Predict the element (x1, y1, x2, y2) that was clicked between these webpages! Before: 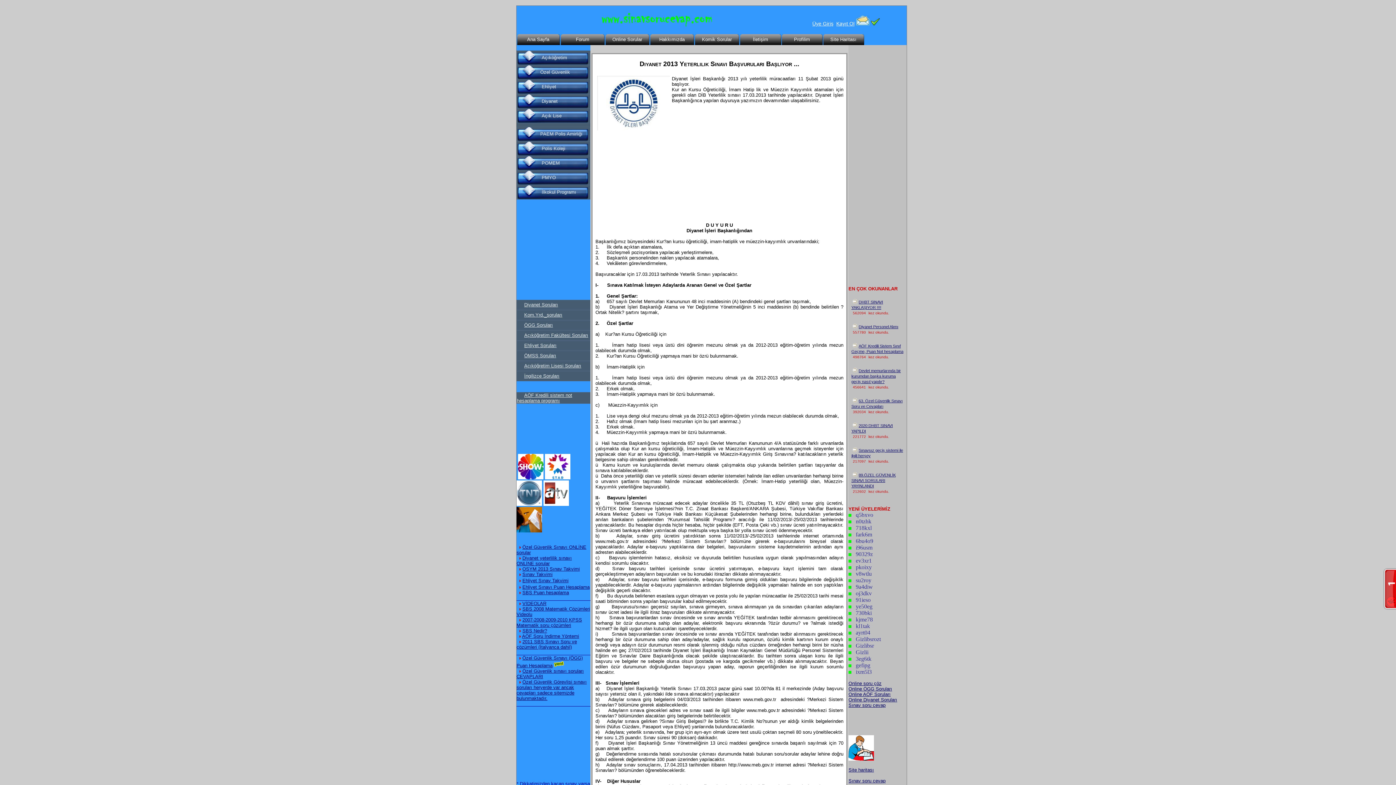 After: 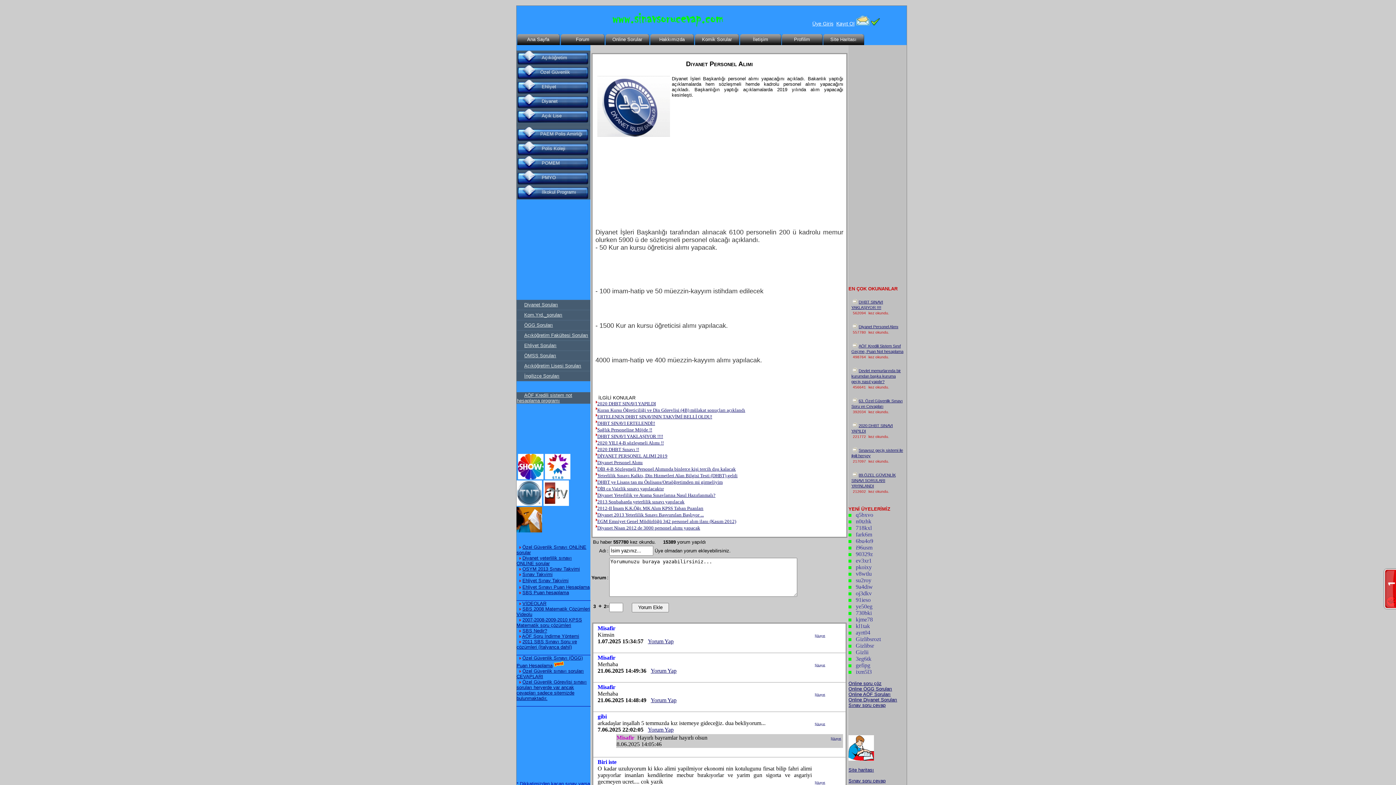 Action: bbox: (858, 324, 898, 329) label: Diyanet Personel Alımı